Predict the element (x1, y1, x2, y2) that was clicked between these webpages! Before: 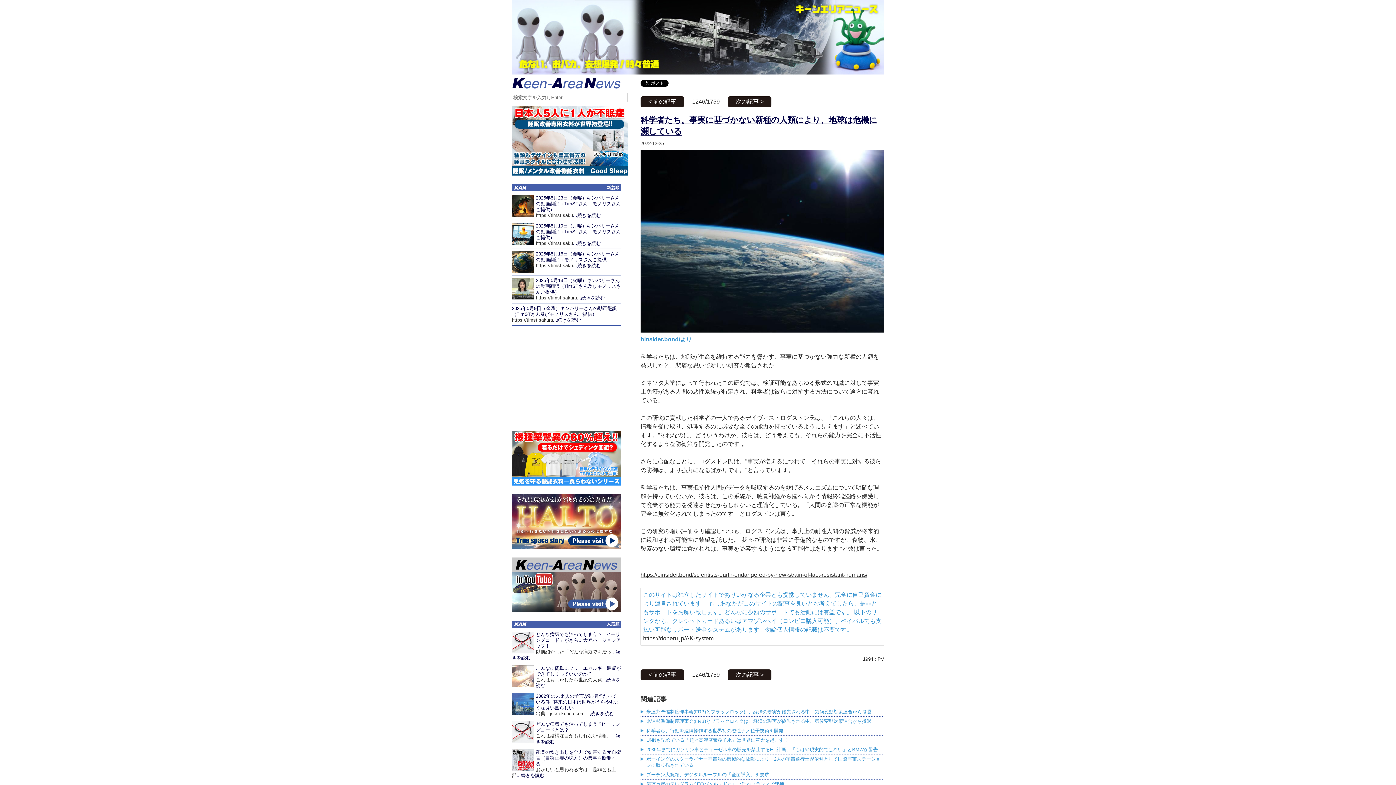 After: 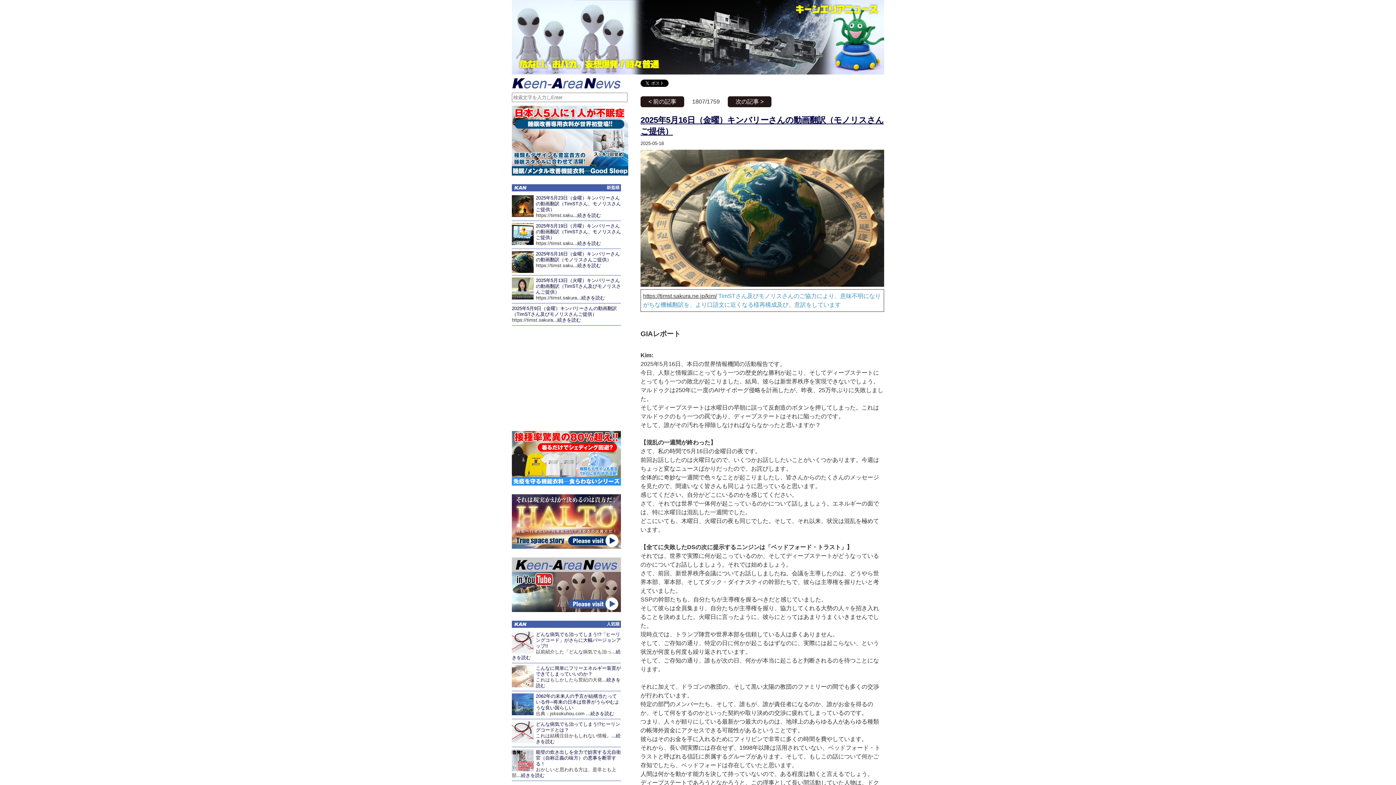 Action: bbox: (573, 262, 601, 268) label: ...続きを読む